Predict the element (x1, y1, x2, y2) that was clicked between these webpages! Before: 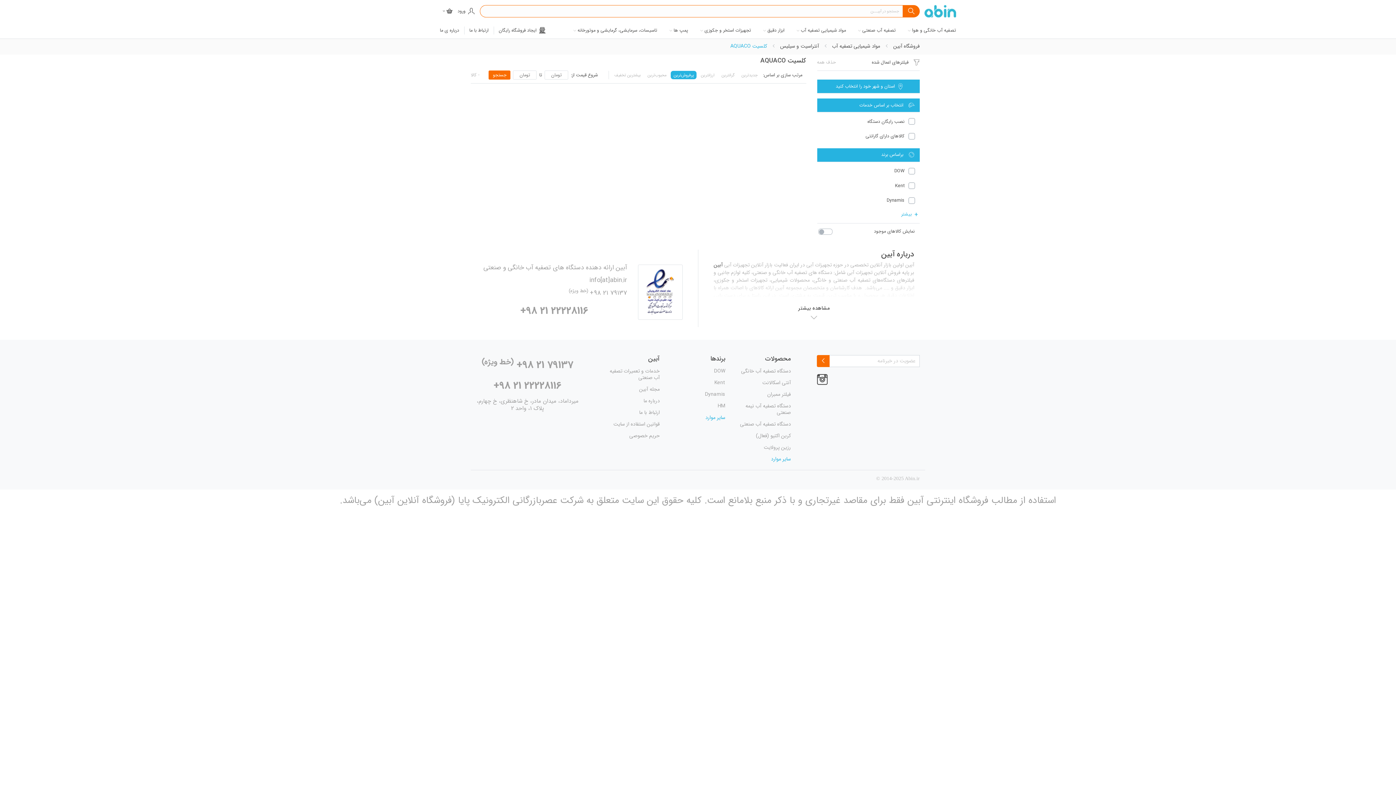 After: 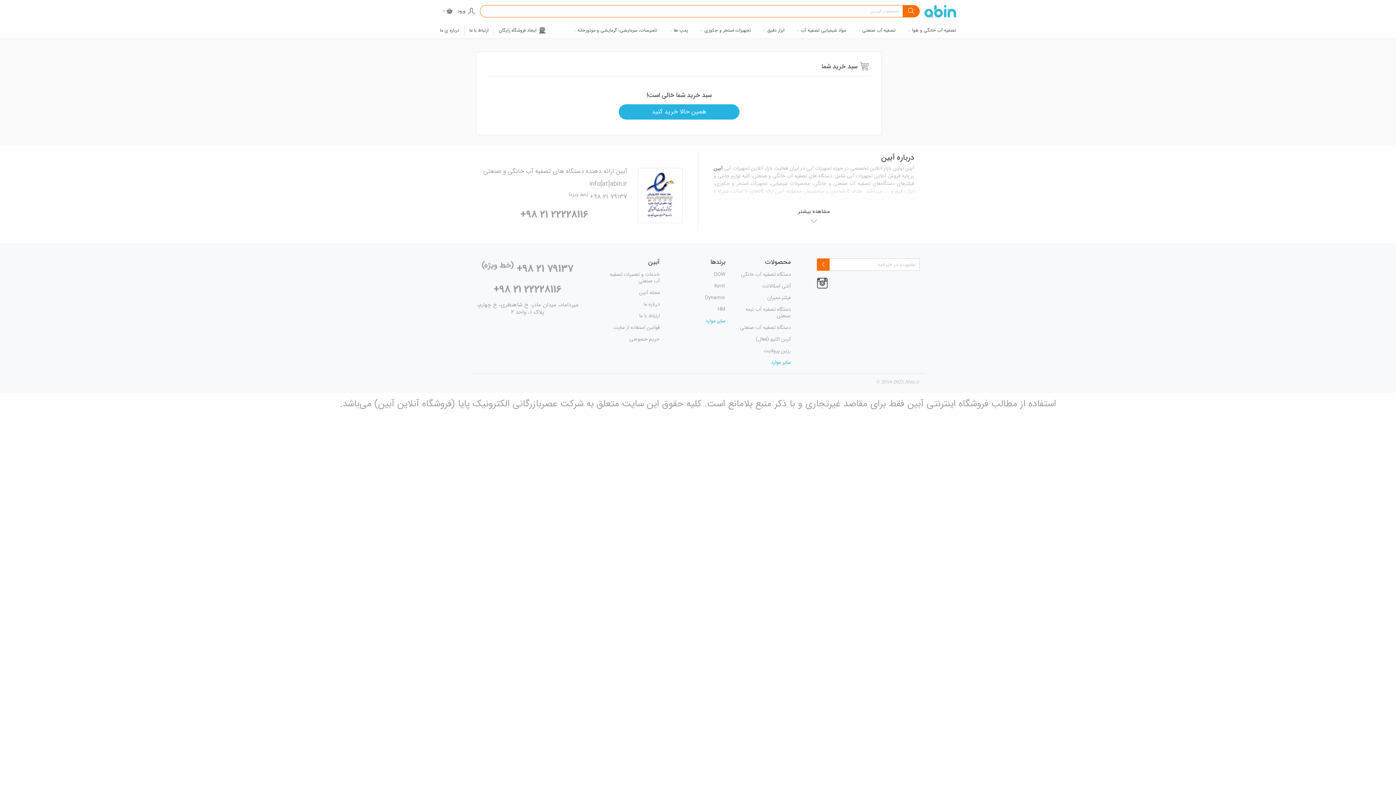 Action: bbox: (446, 8, 452, 14)